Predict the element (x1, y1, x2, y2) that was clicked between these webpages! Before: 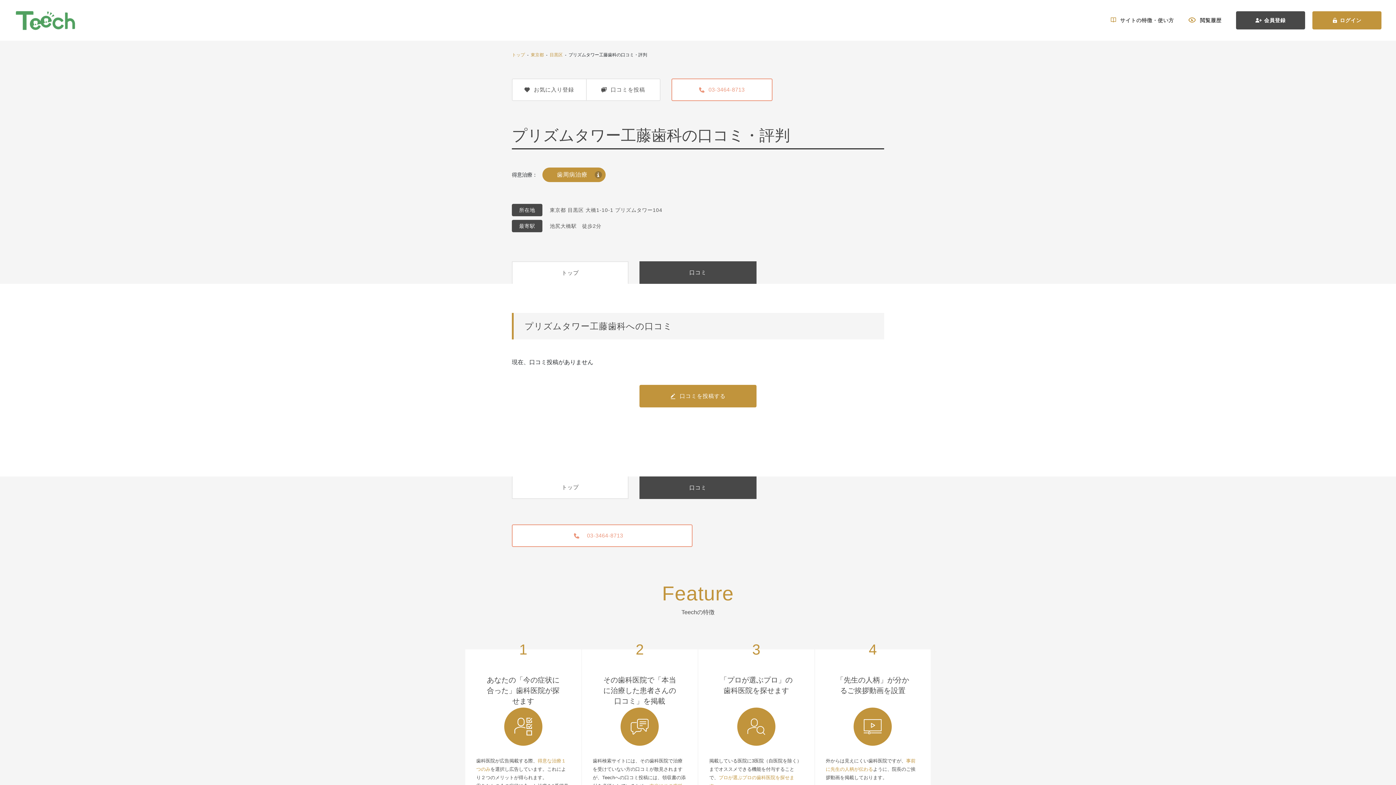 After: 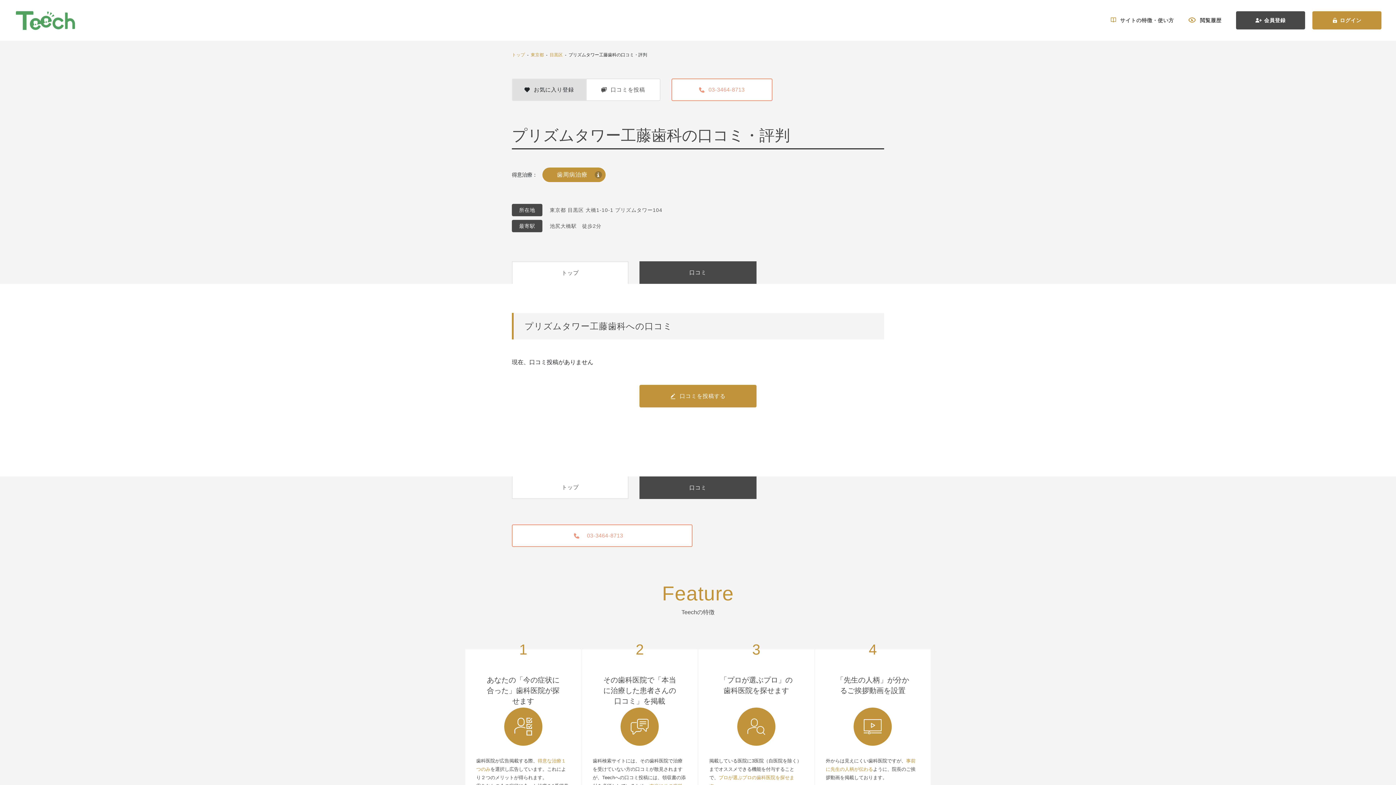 Action: bbox: (512, 78, 586, 101) label: お気に入り登録